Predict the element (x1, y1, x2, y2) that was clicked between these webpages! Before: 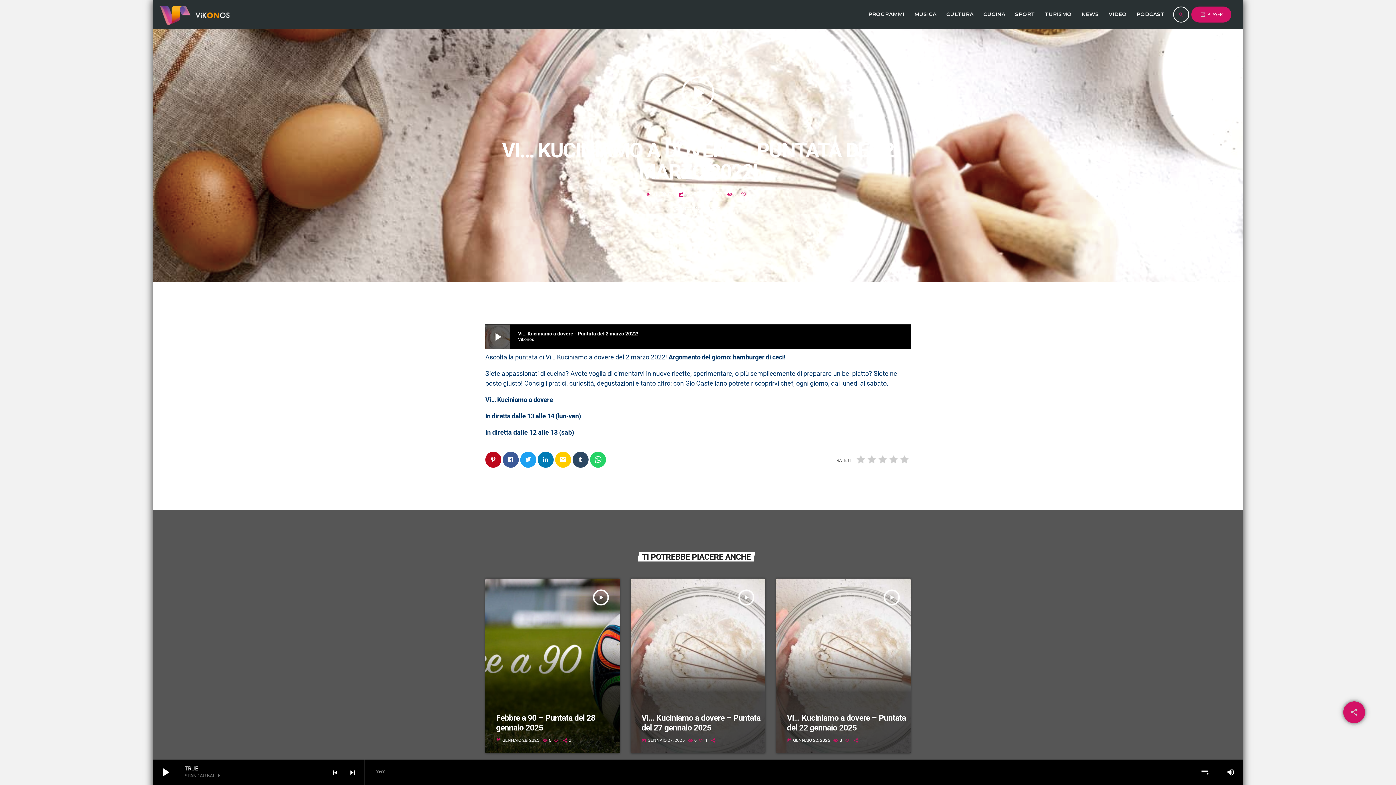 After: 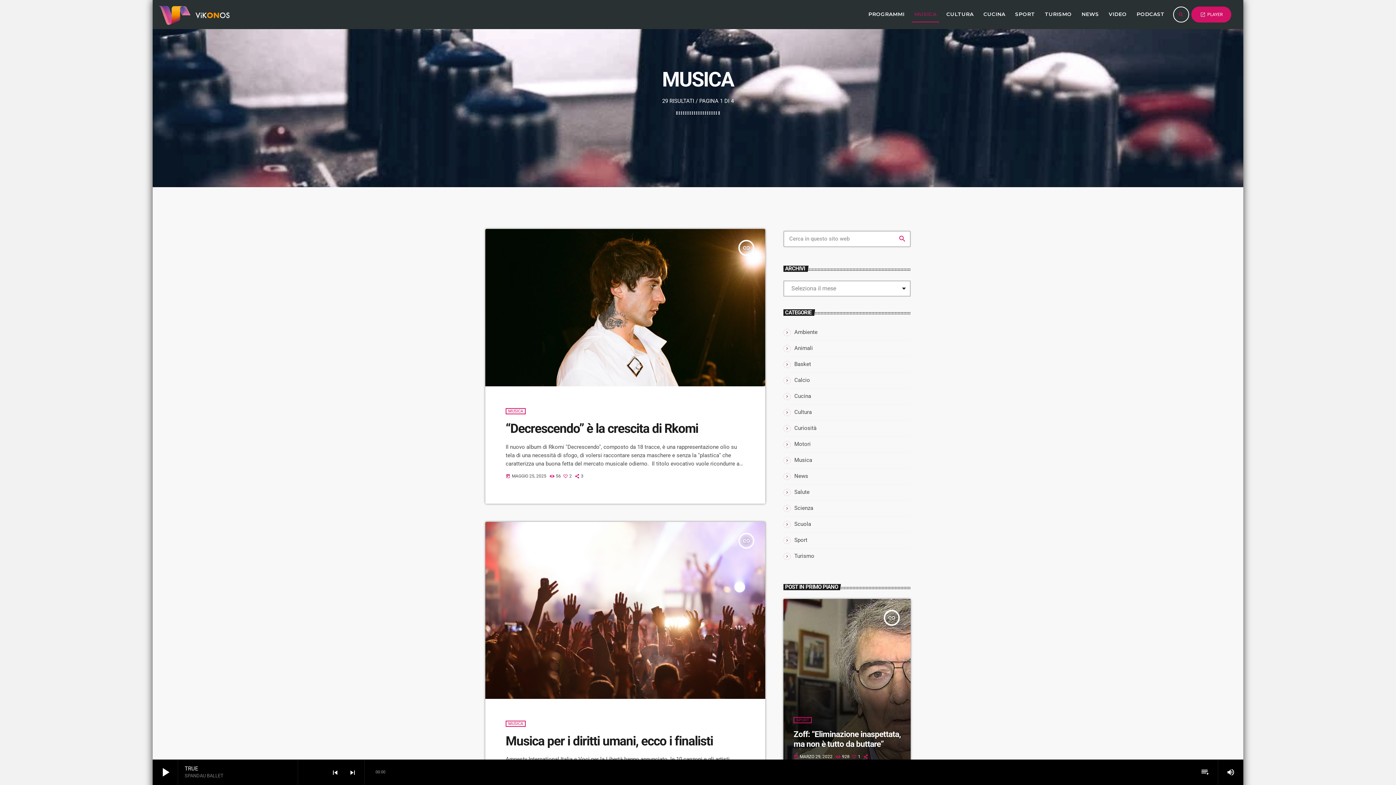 Action: label: MUSICA bbox: (912, 6, 939, 22)